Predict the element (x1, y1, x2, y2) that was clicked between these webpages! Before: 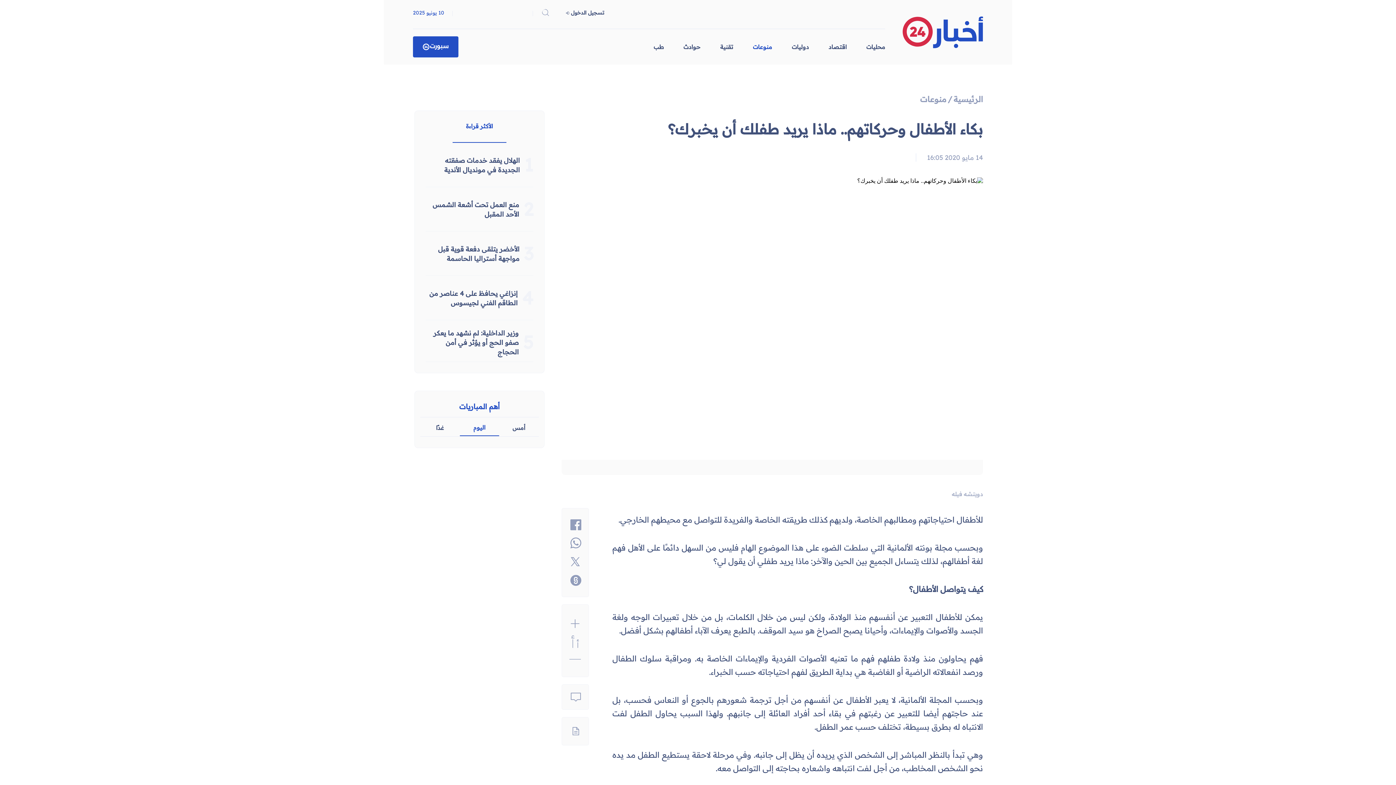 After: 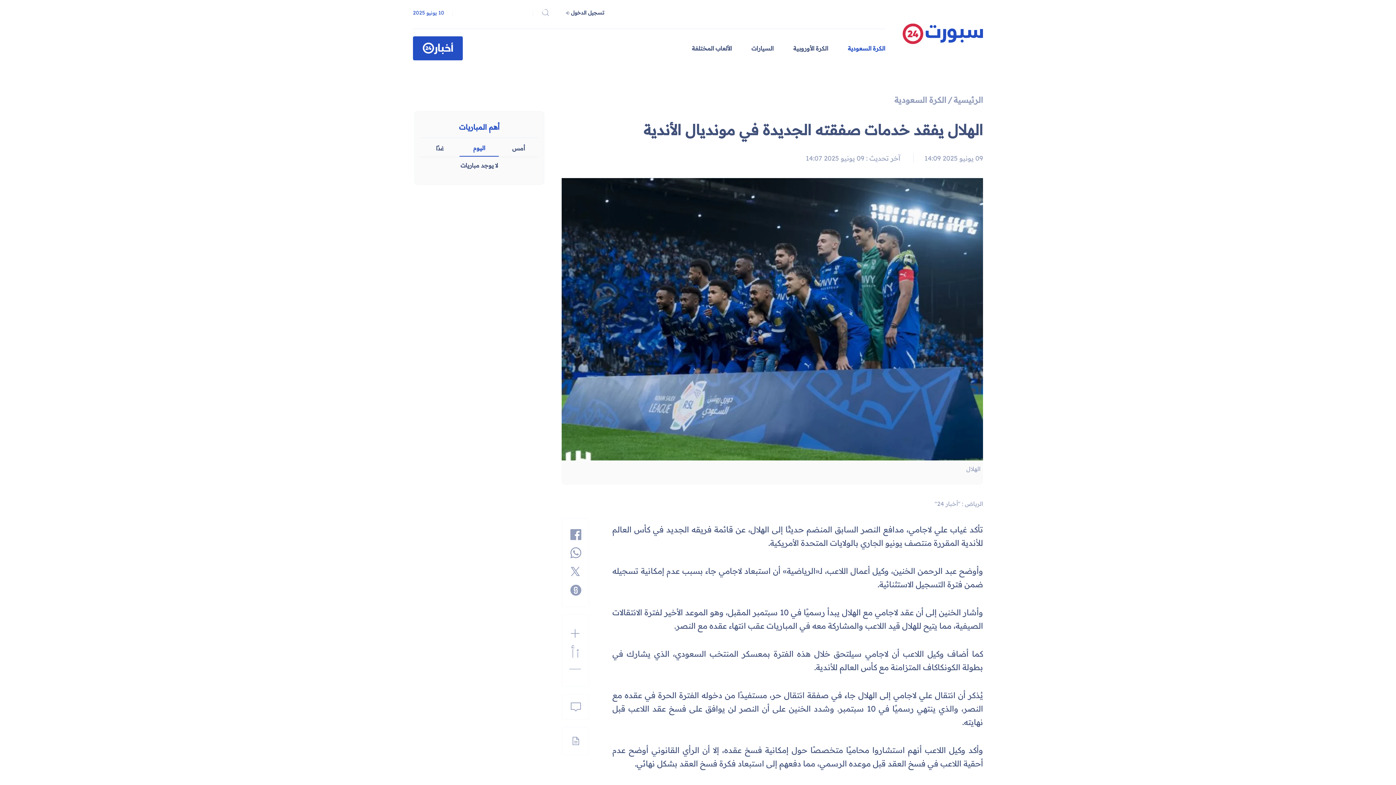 Action: bbox: (425, 150, 524, 179) label: الهلال يفقد خدمات صفقته الجديدة في مونديال الأندية